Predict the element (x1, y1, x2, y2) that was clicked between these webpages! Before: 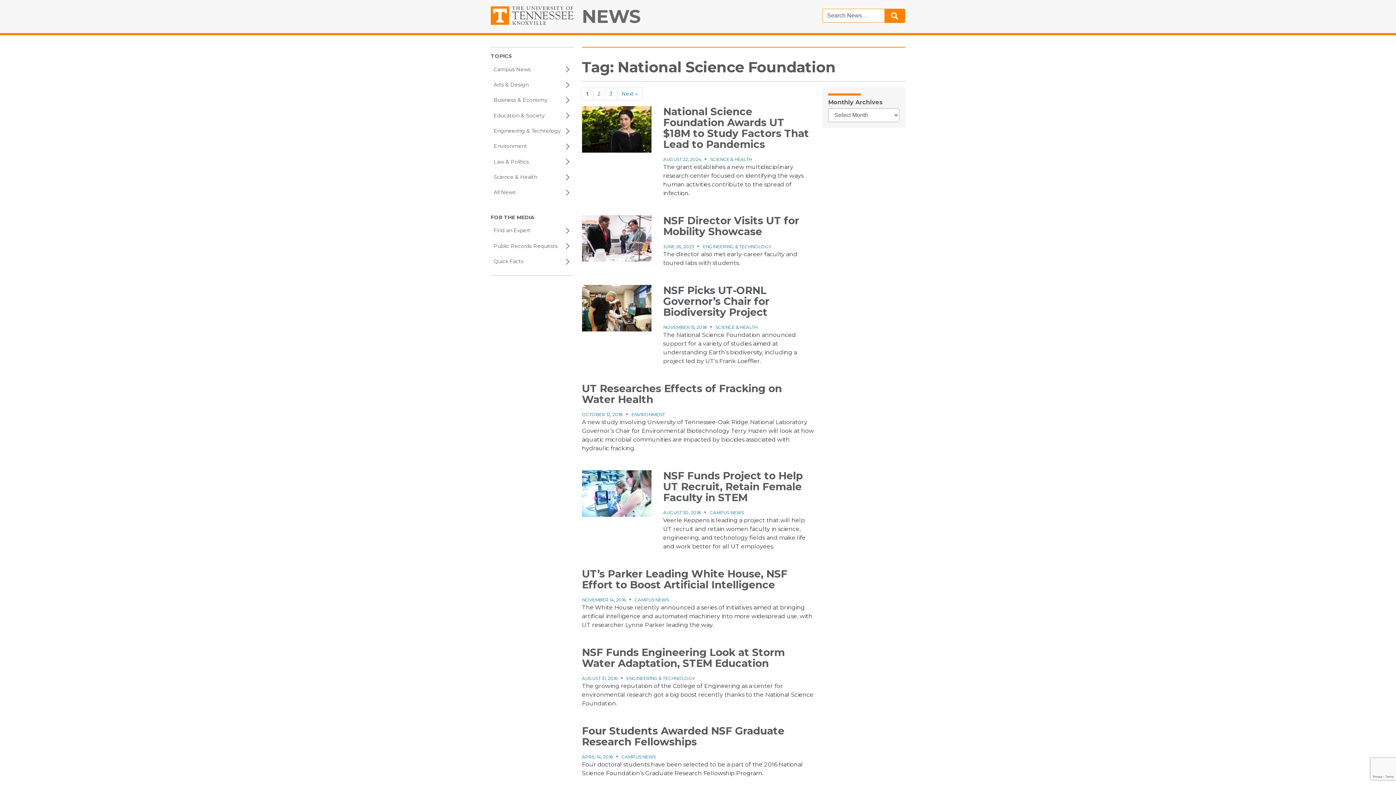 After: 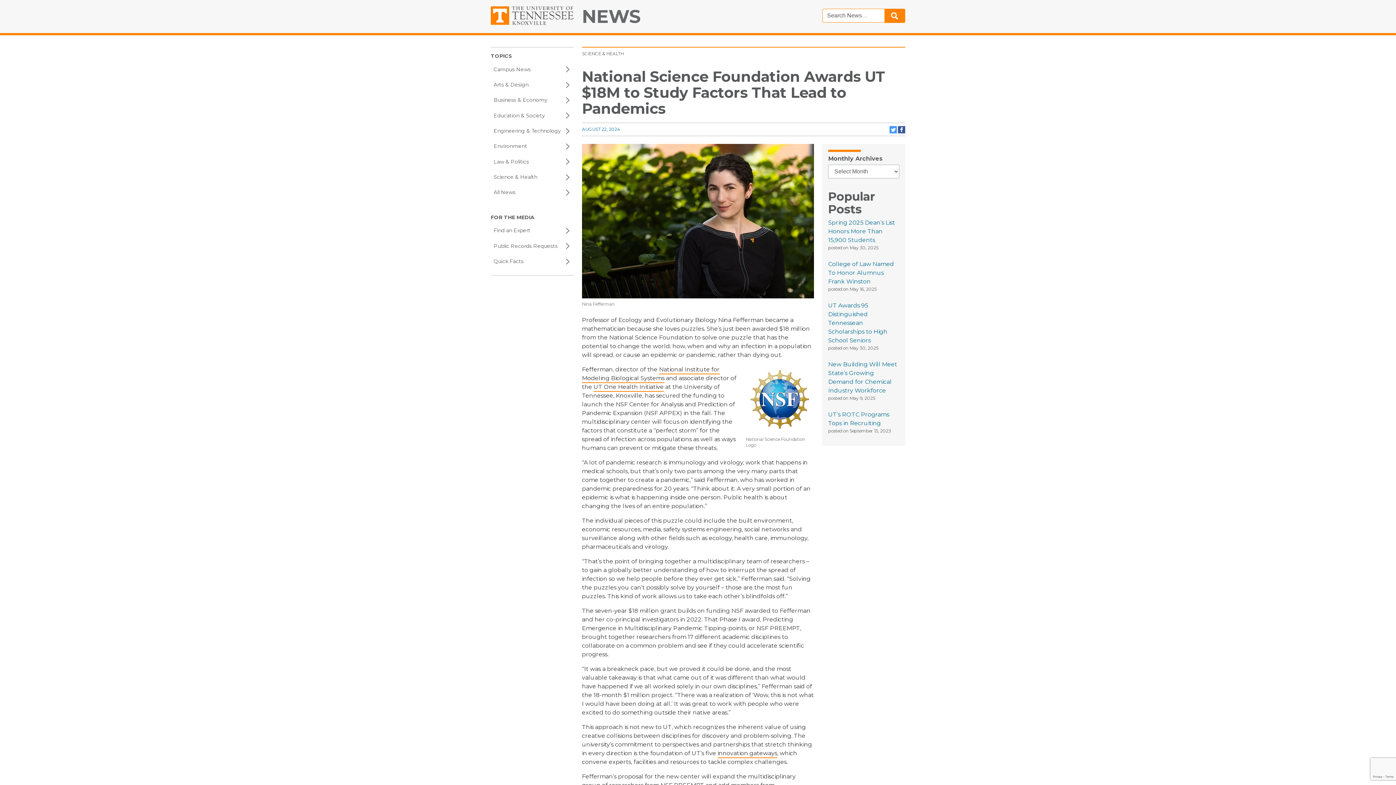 Action: bbox: (582, 125, 651, 132)